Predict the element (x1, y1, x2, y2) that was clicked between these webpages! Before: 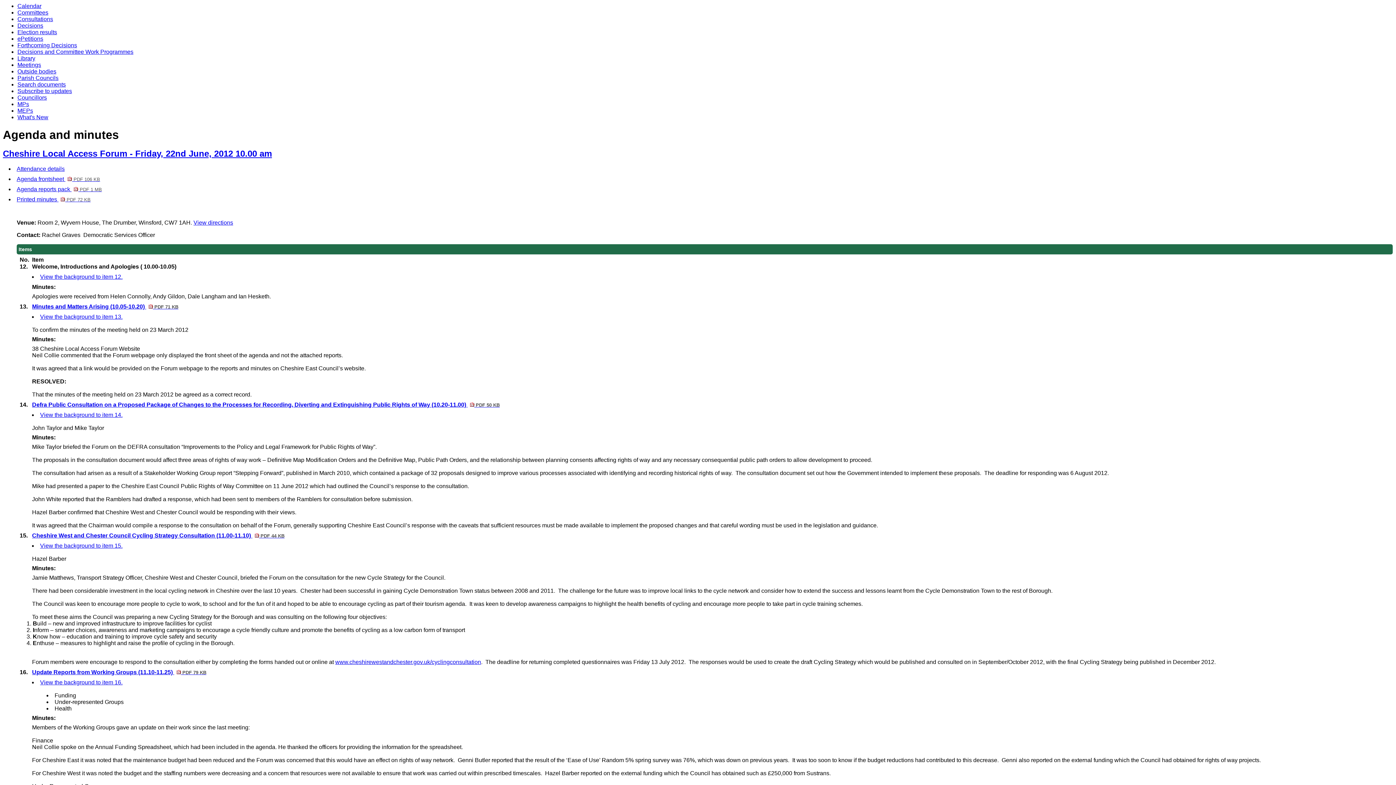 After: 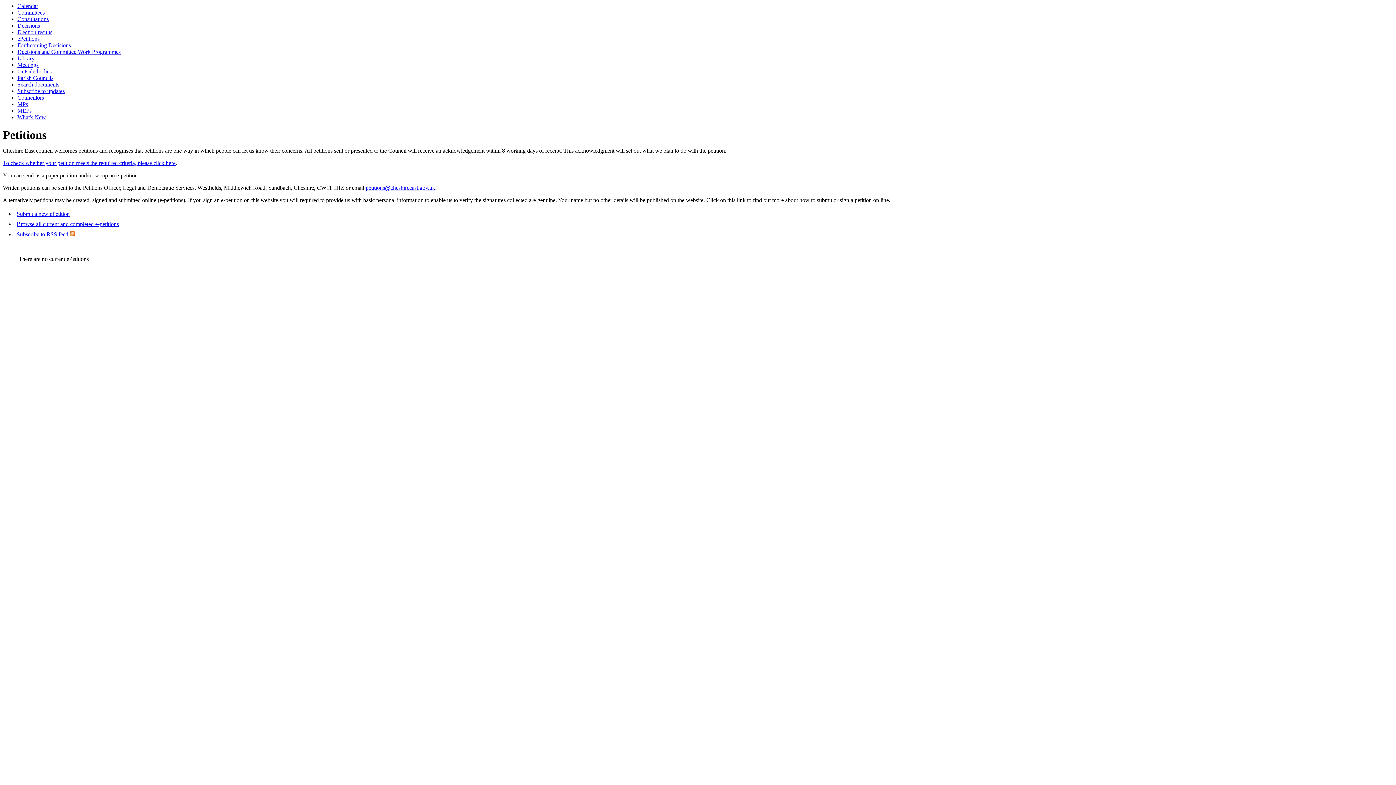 Action: label: ePetitions bbox: (17, 35, 43, 41)